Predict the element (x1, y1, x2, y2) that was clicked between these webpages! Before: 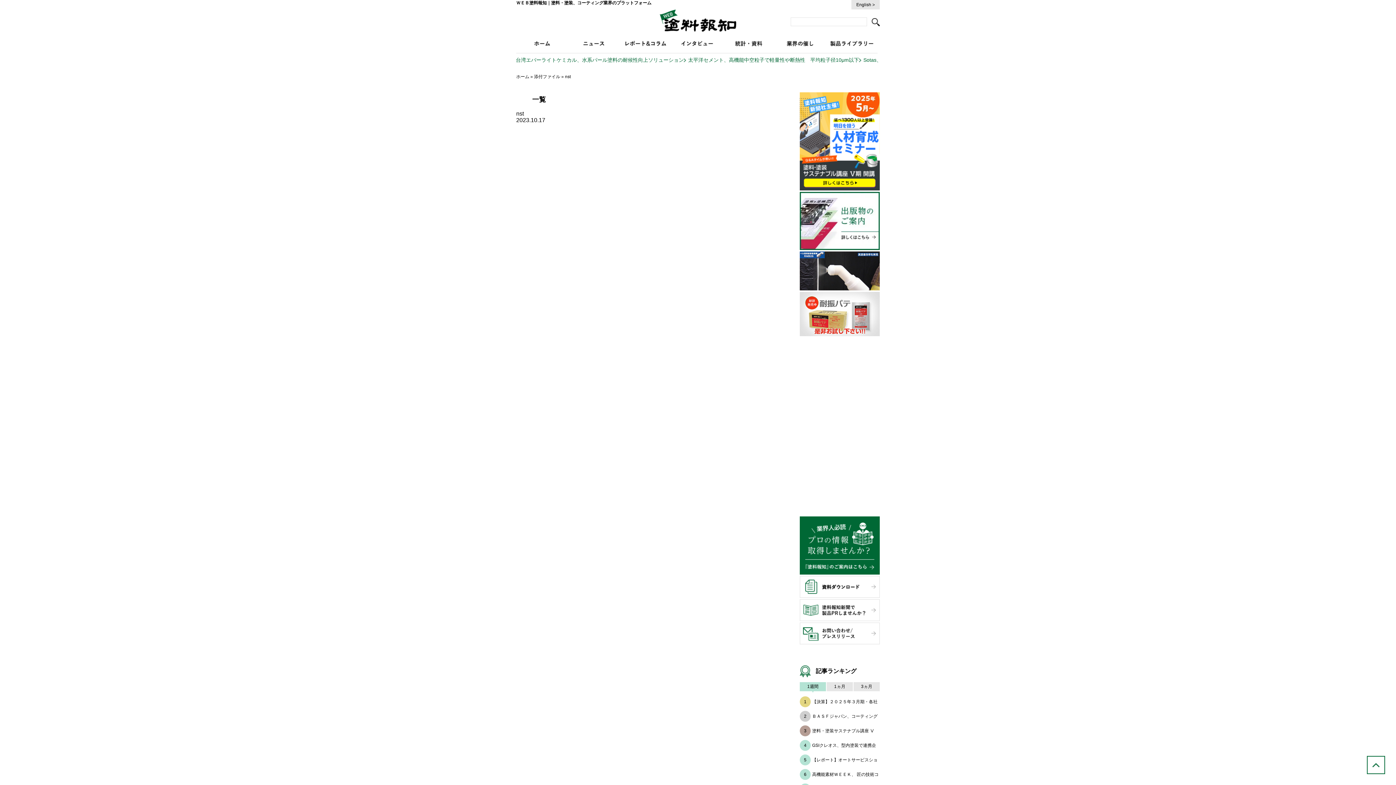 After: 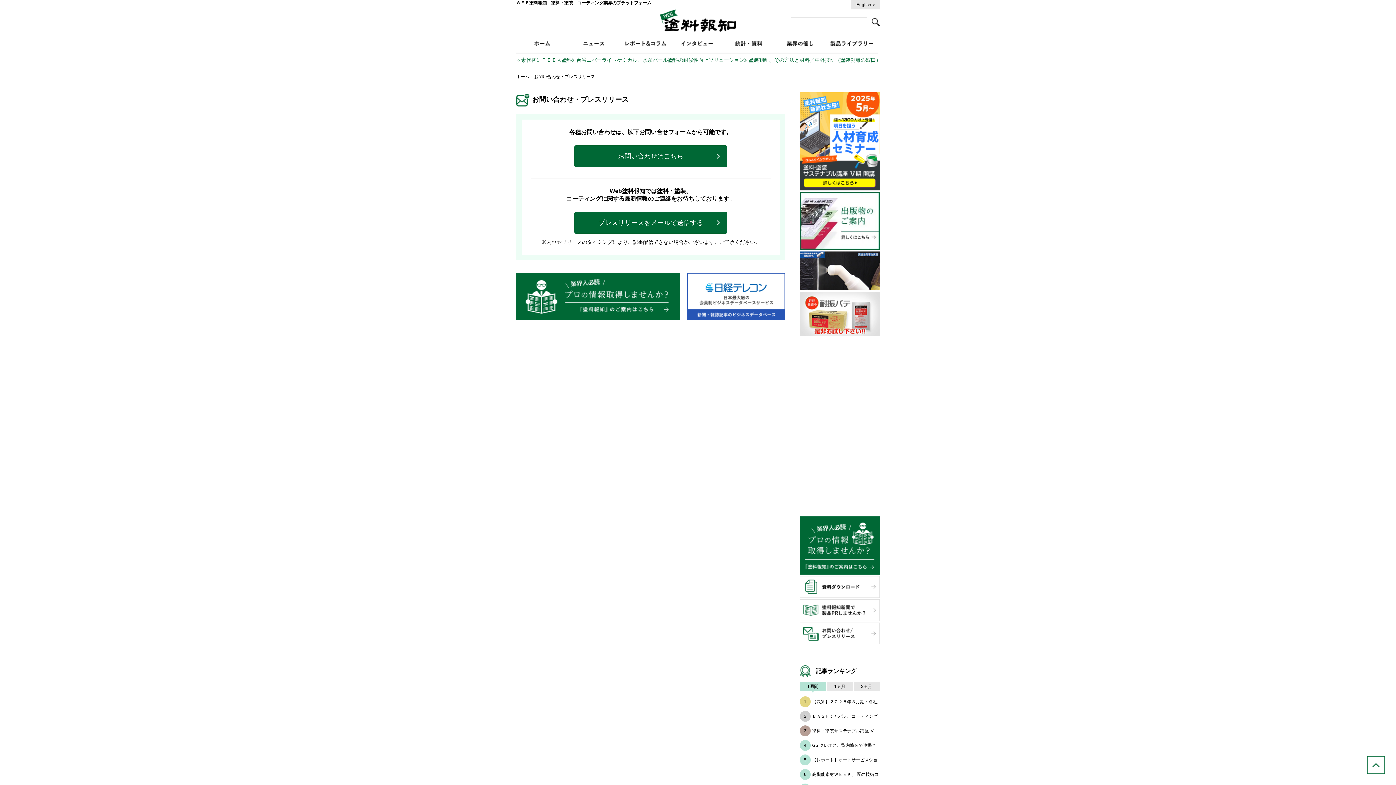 Action: bbox: (800, 639, 880, 645)